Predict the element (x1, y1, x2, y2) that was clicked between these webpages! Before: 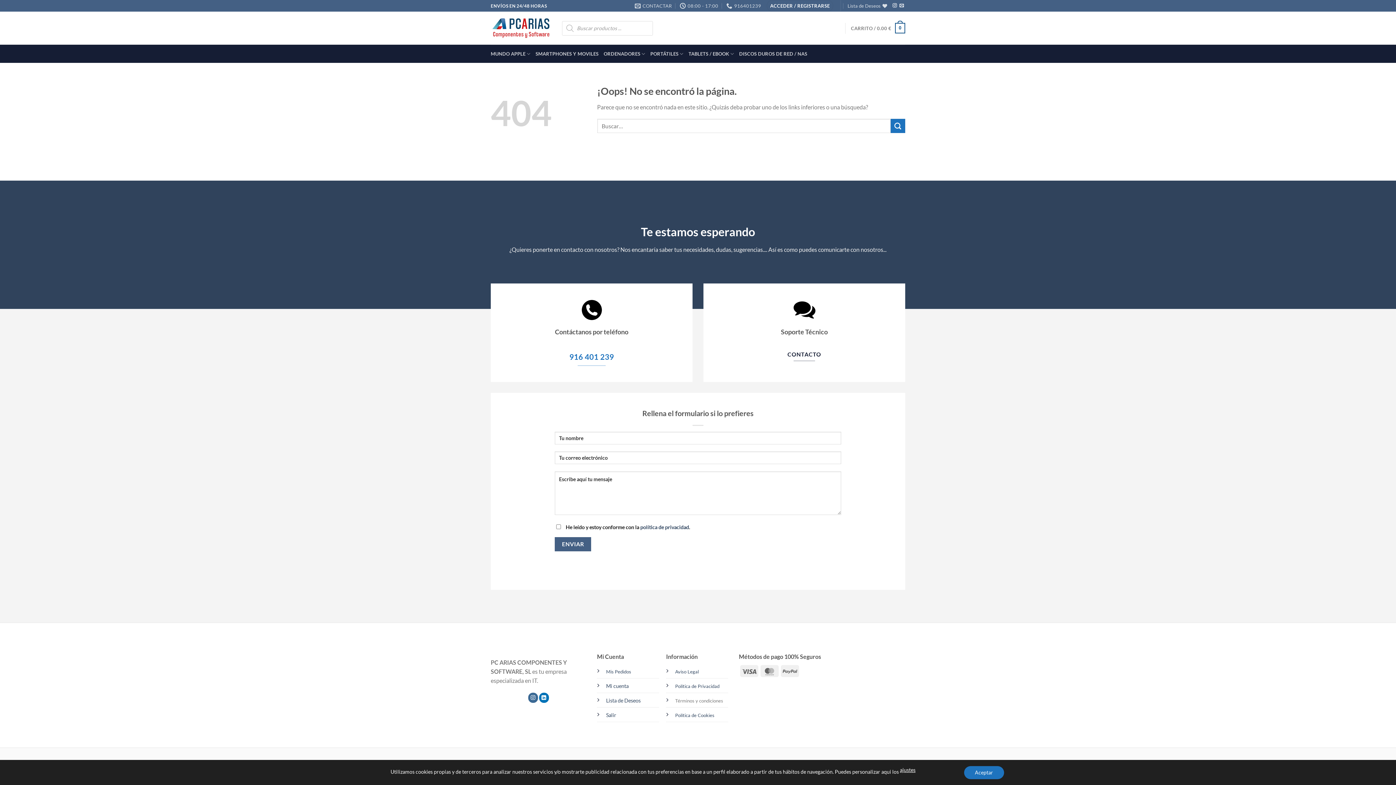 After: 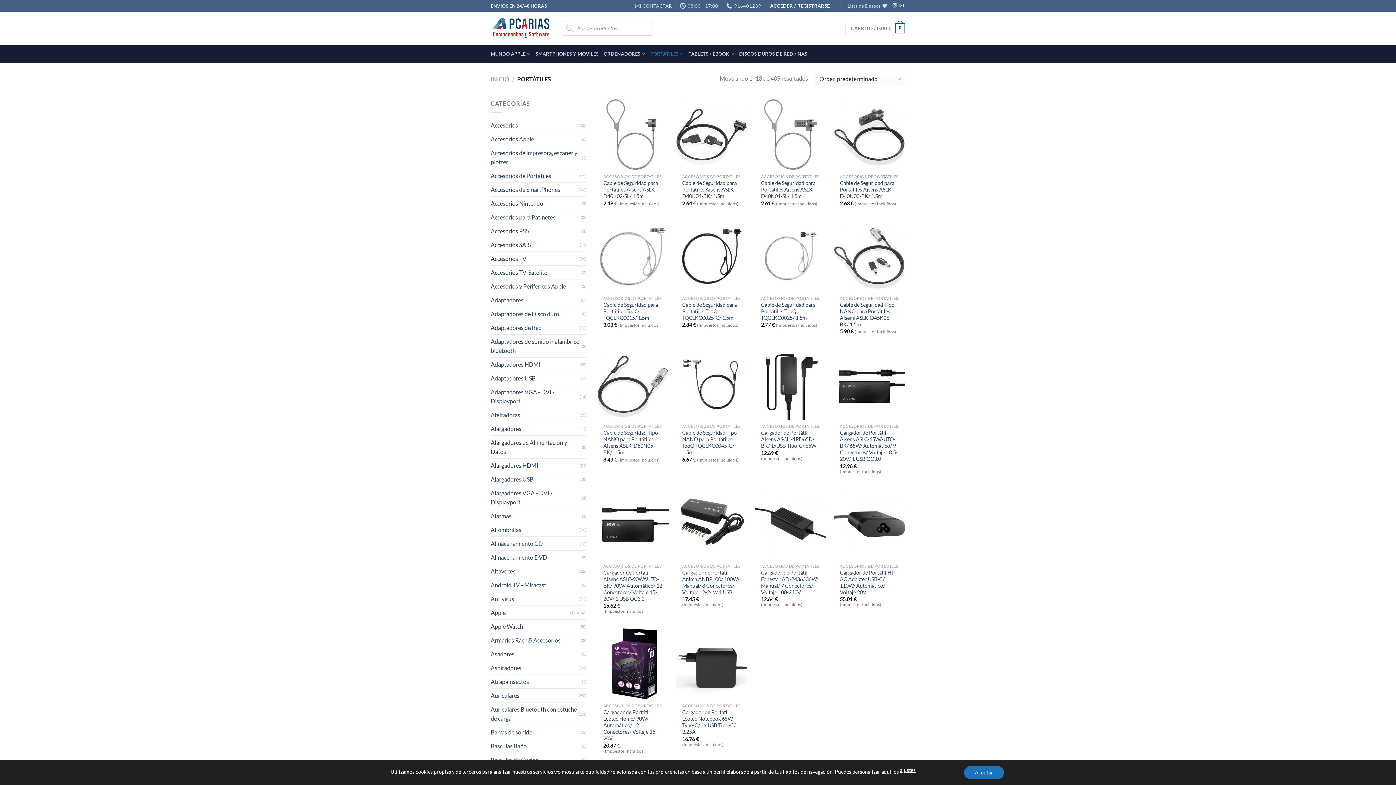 Action: label: PORTÁTILES bbox: (650, 46, 683, 60)